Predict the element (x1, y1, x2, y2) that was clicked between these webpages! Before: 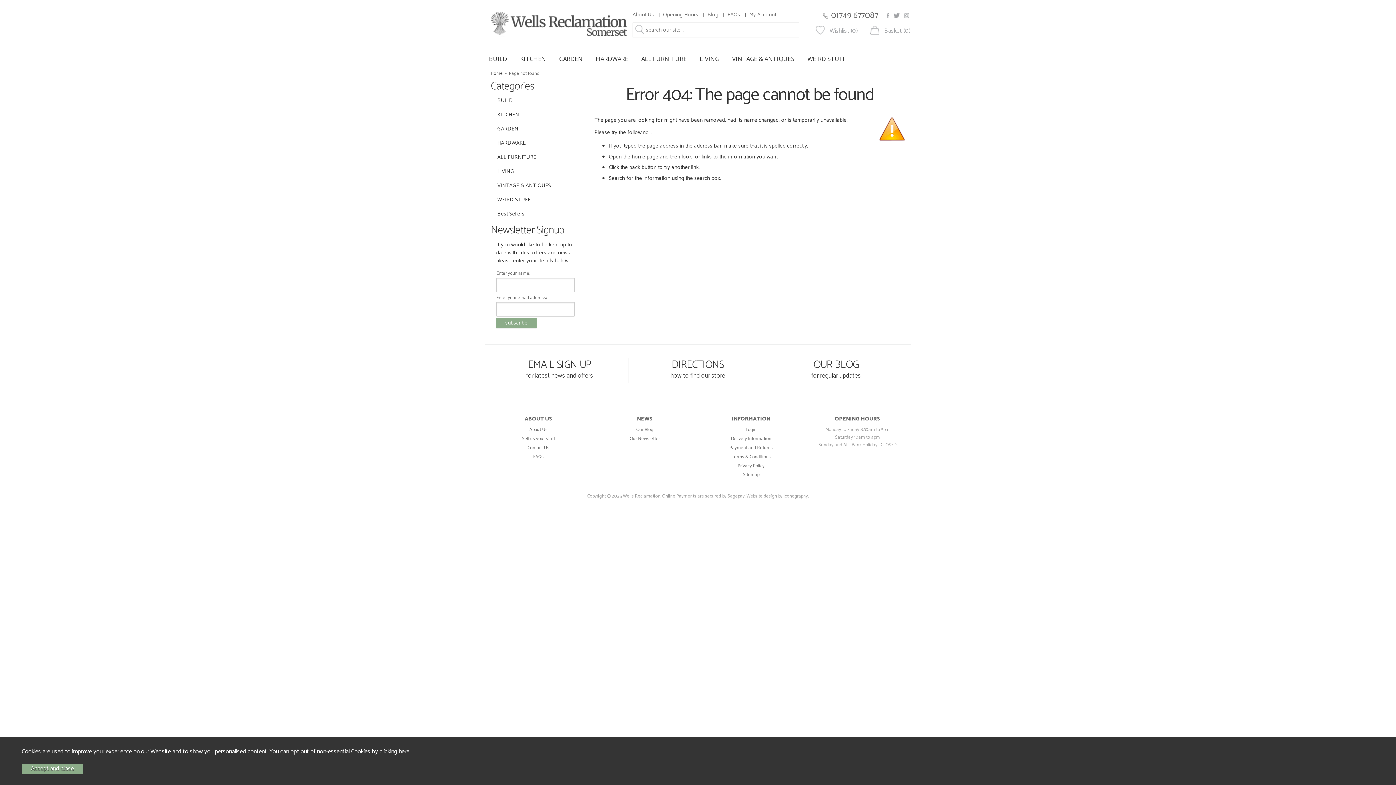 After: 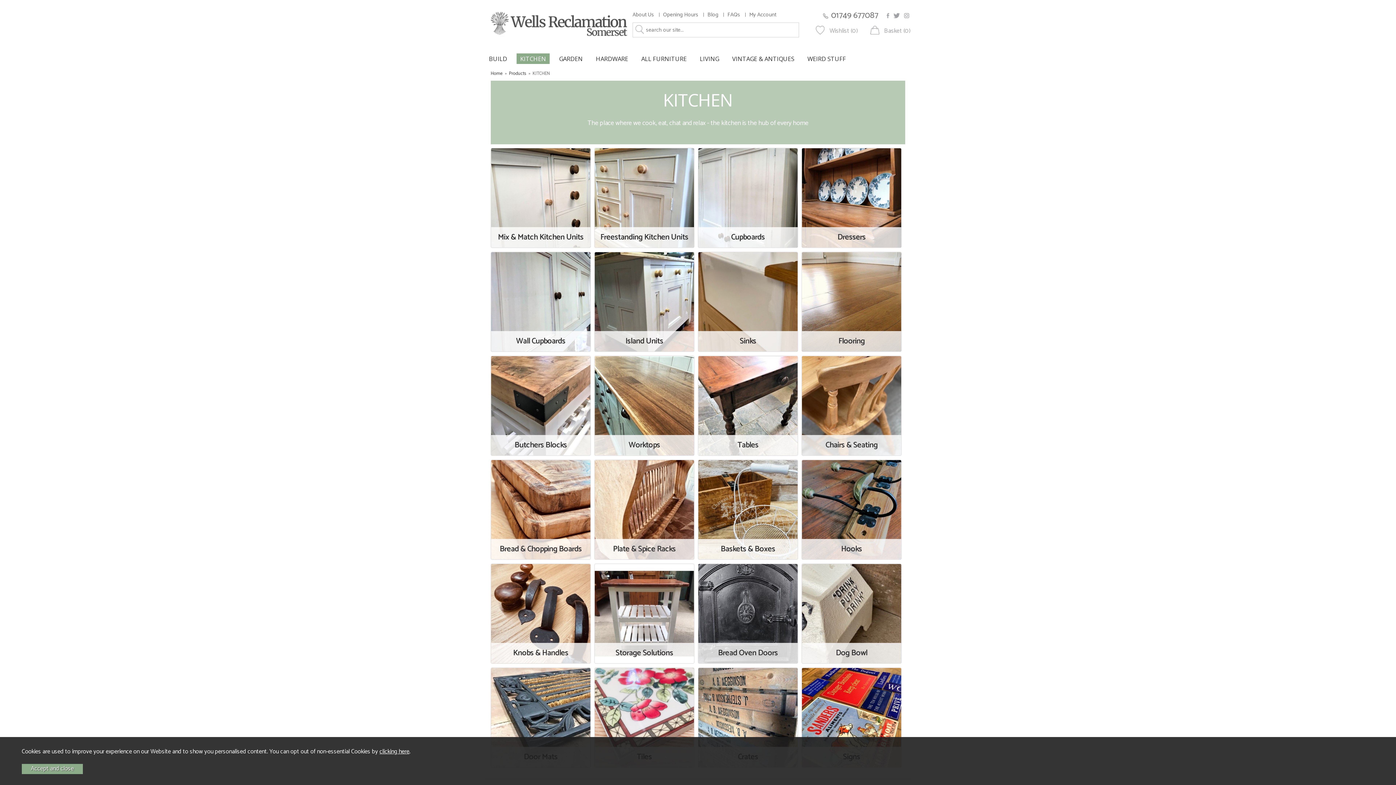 Action: bbox: (516, 53, 549, 63) label: KITCHEN